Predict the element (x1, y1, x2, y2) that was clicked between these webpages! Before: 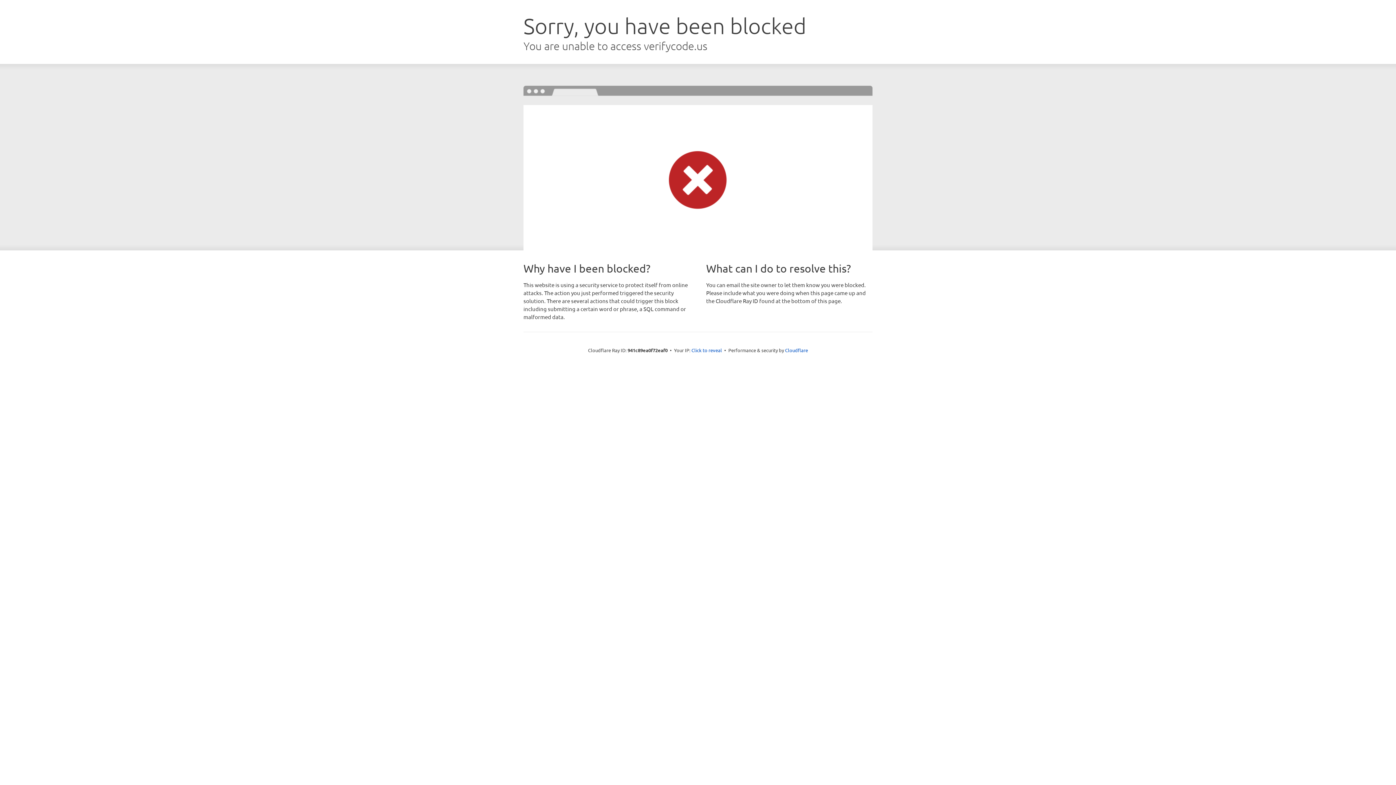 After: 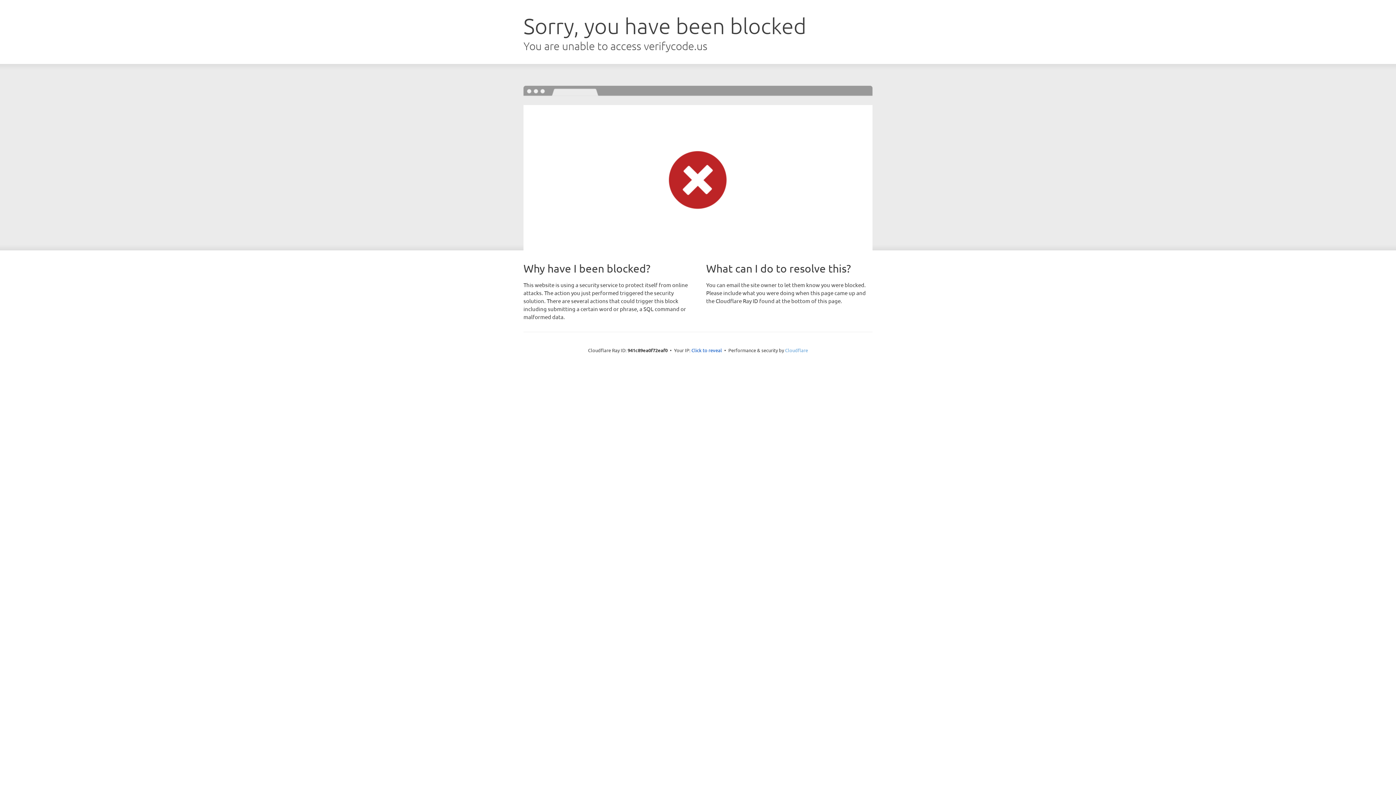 Action: label: Cloudflare bbox: (785, 347, 808, 353)